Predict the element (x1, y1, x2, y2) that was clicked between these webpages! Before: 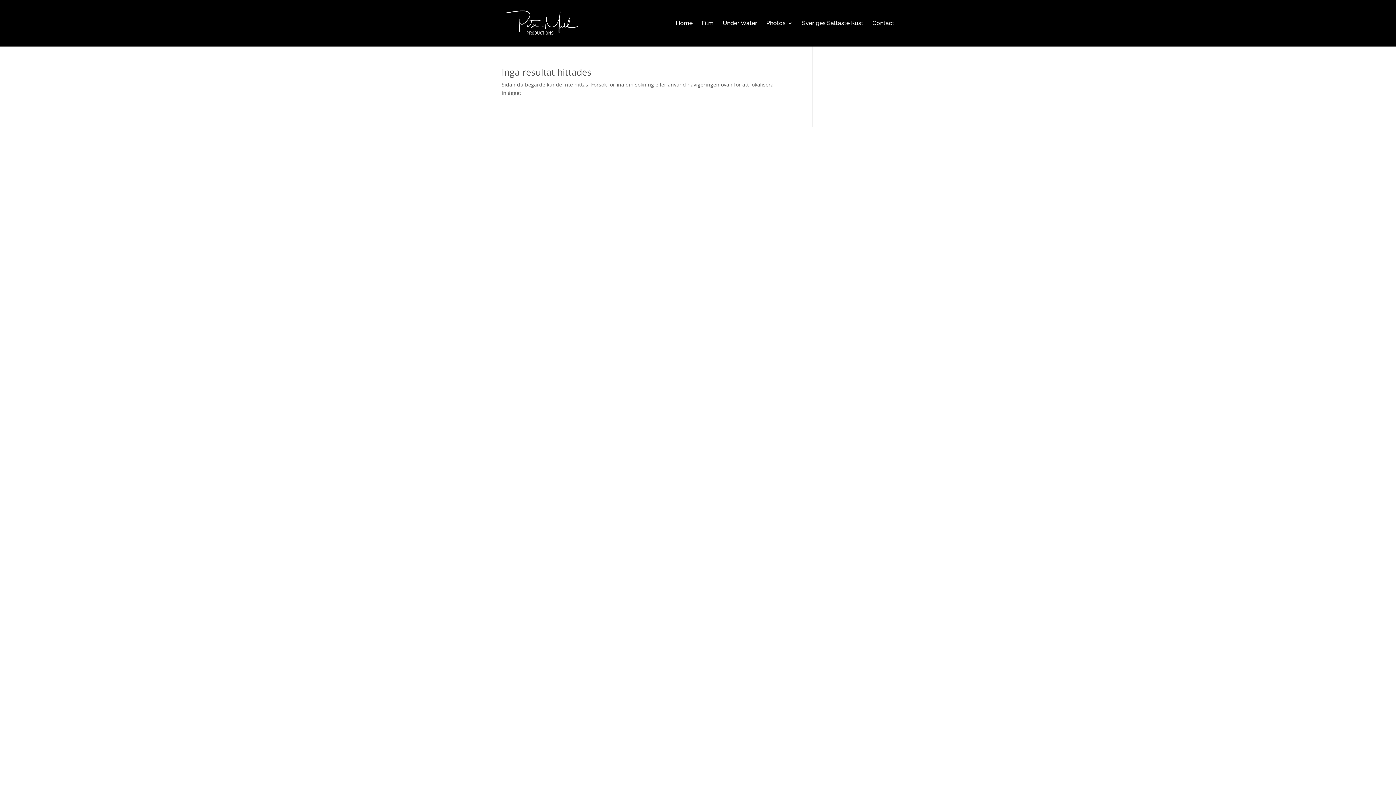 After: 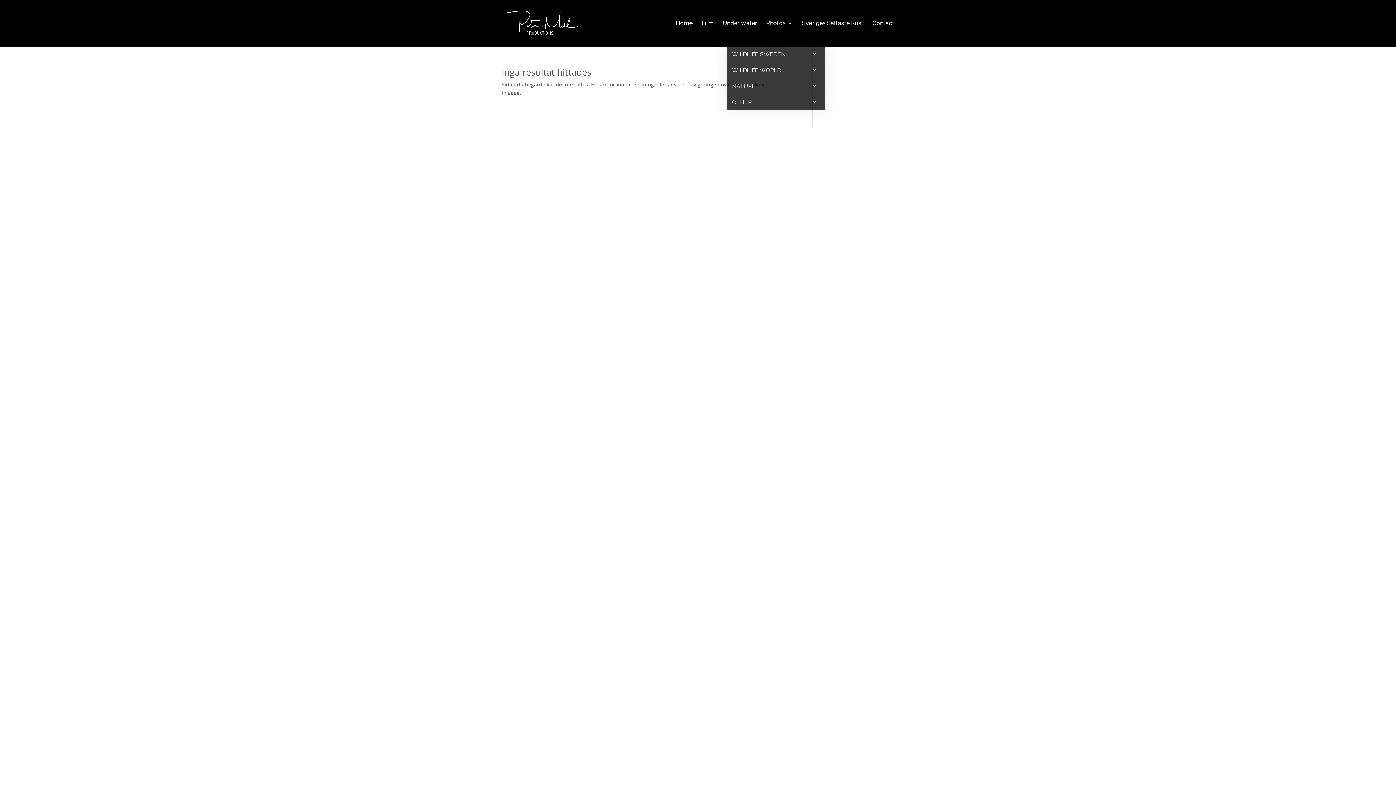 Action: bbox: (766, 20, 793, 46) label: Photos